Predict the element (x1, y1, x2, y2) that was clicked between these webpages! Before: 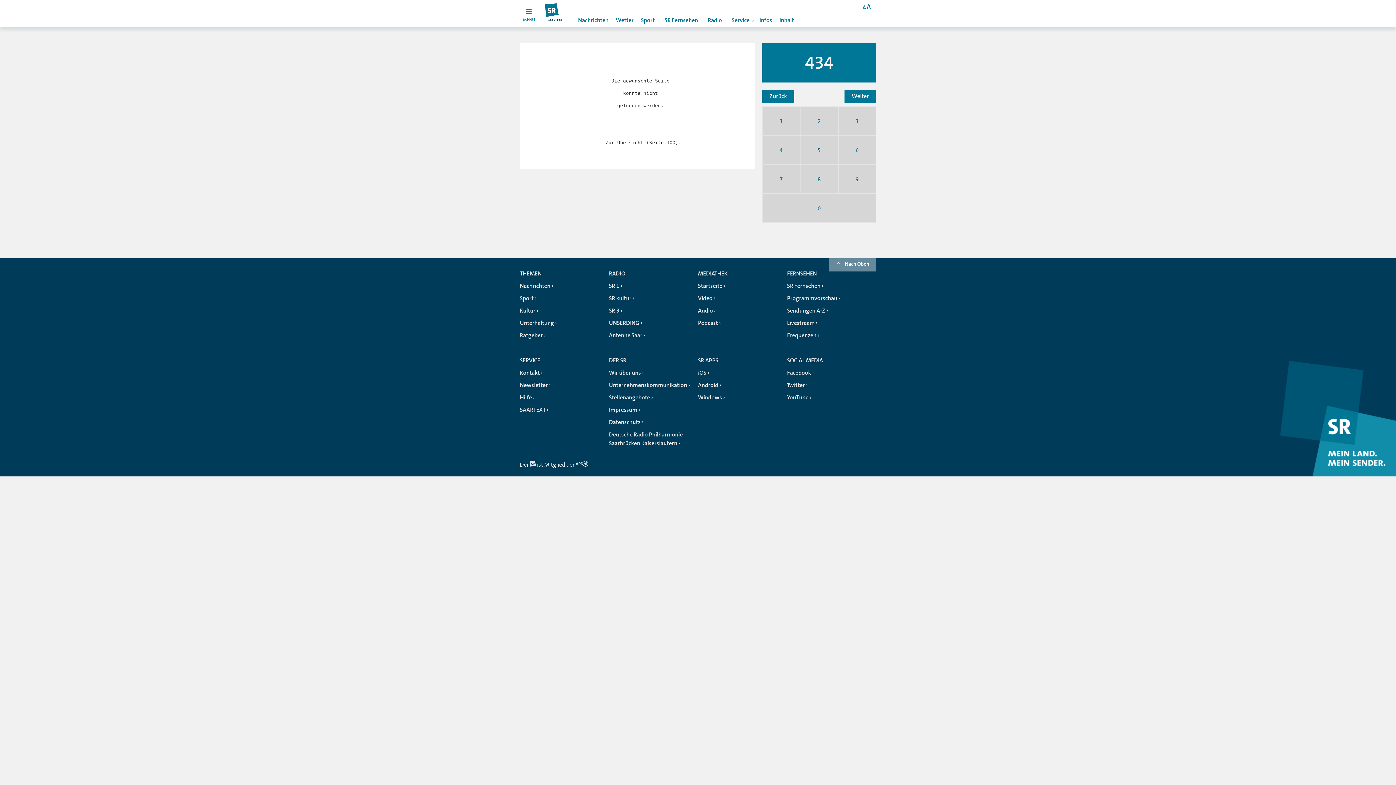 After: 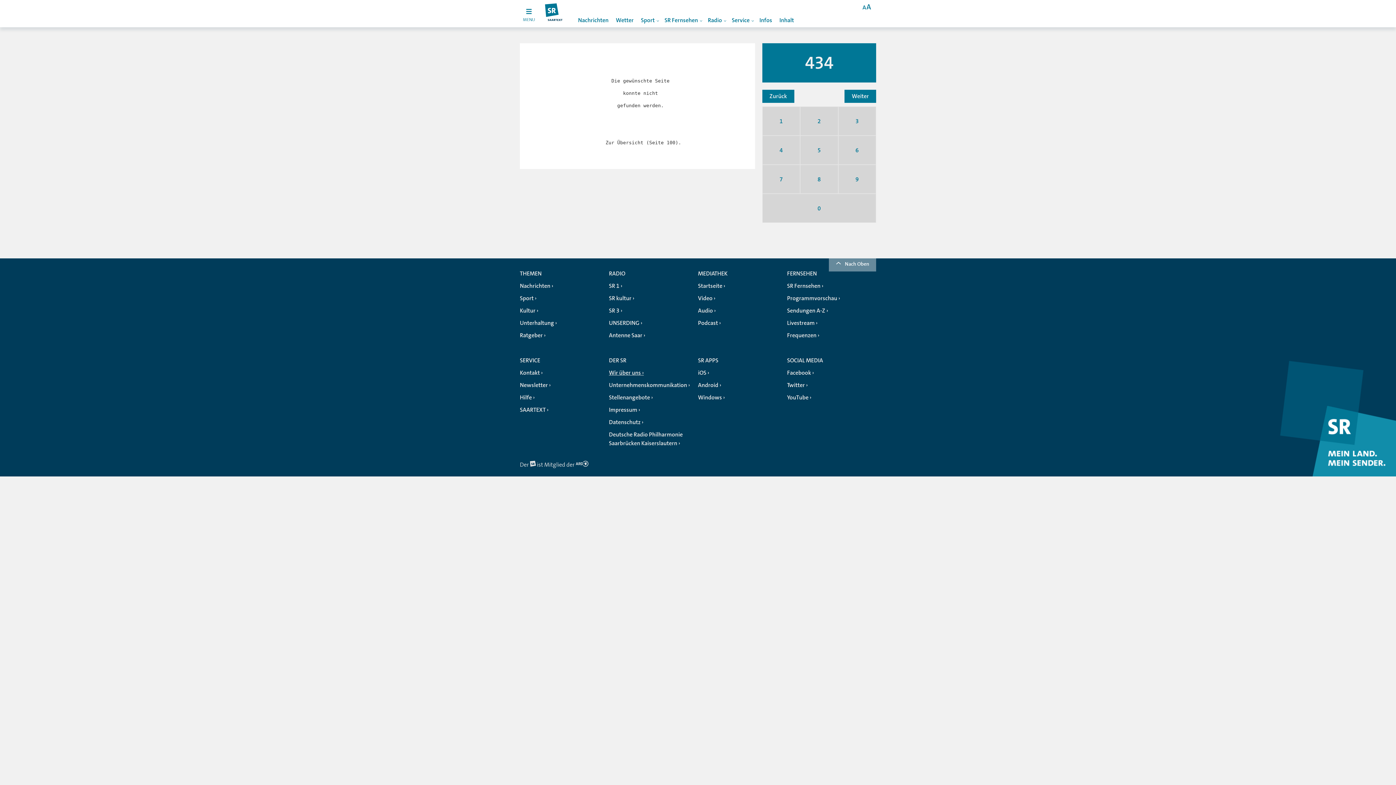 Action: bbox: (609, 366, 644, 379) label: Wir über uns